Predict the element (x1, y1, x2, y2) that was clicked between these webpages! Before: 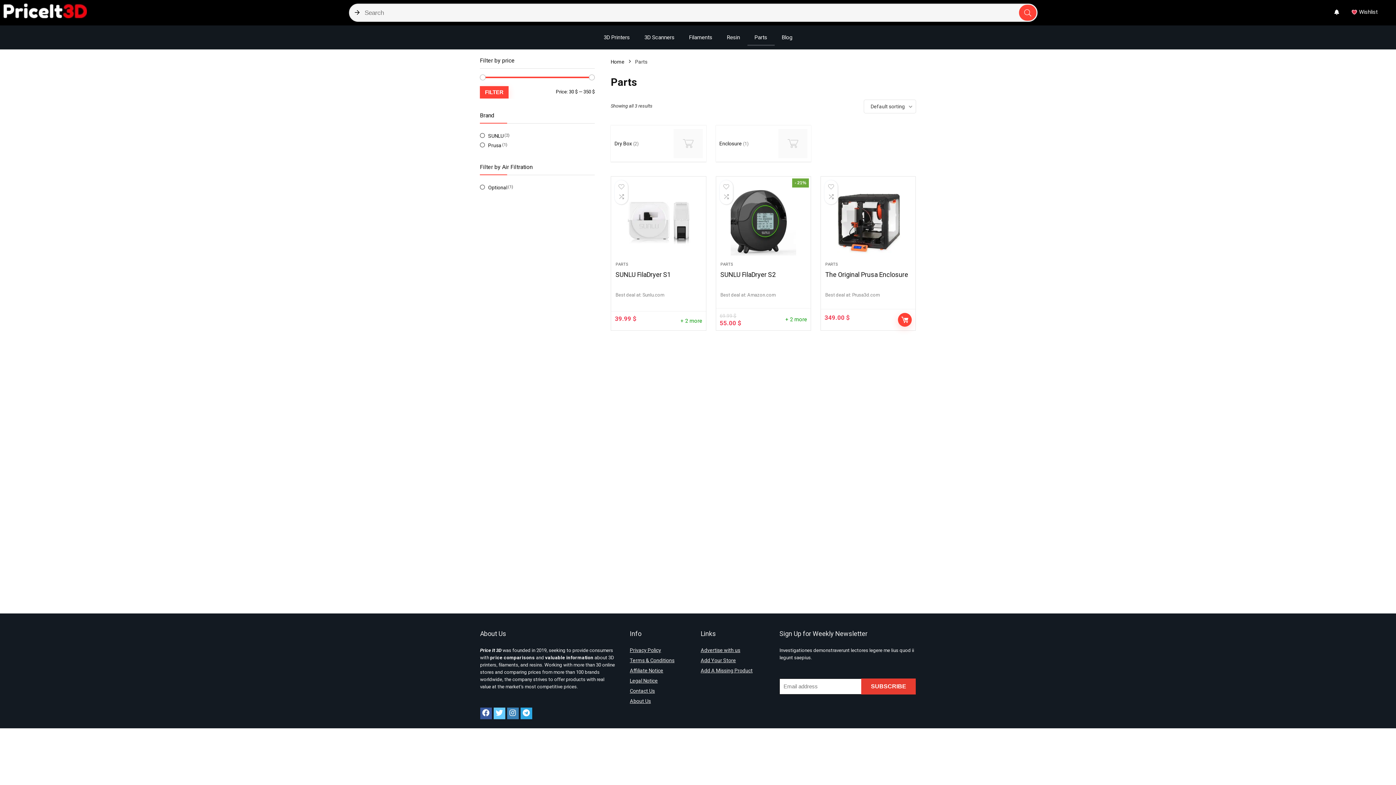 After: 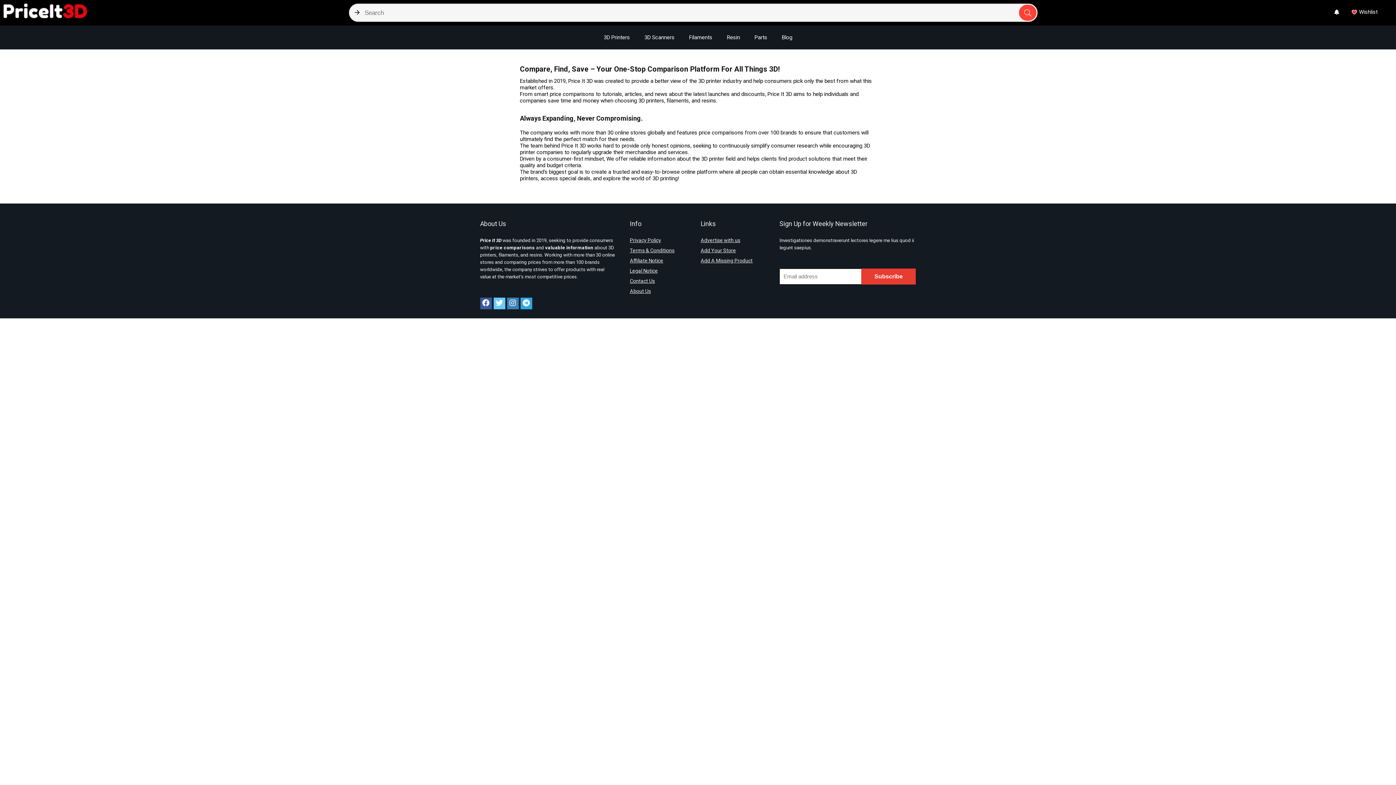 Action: label: About Us bbox: (629, 698, 651, 704)